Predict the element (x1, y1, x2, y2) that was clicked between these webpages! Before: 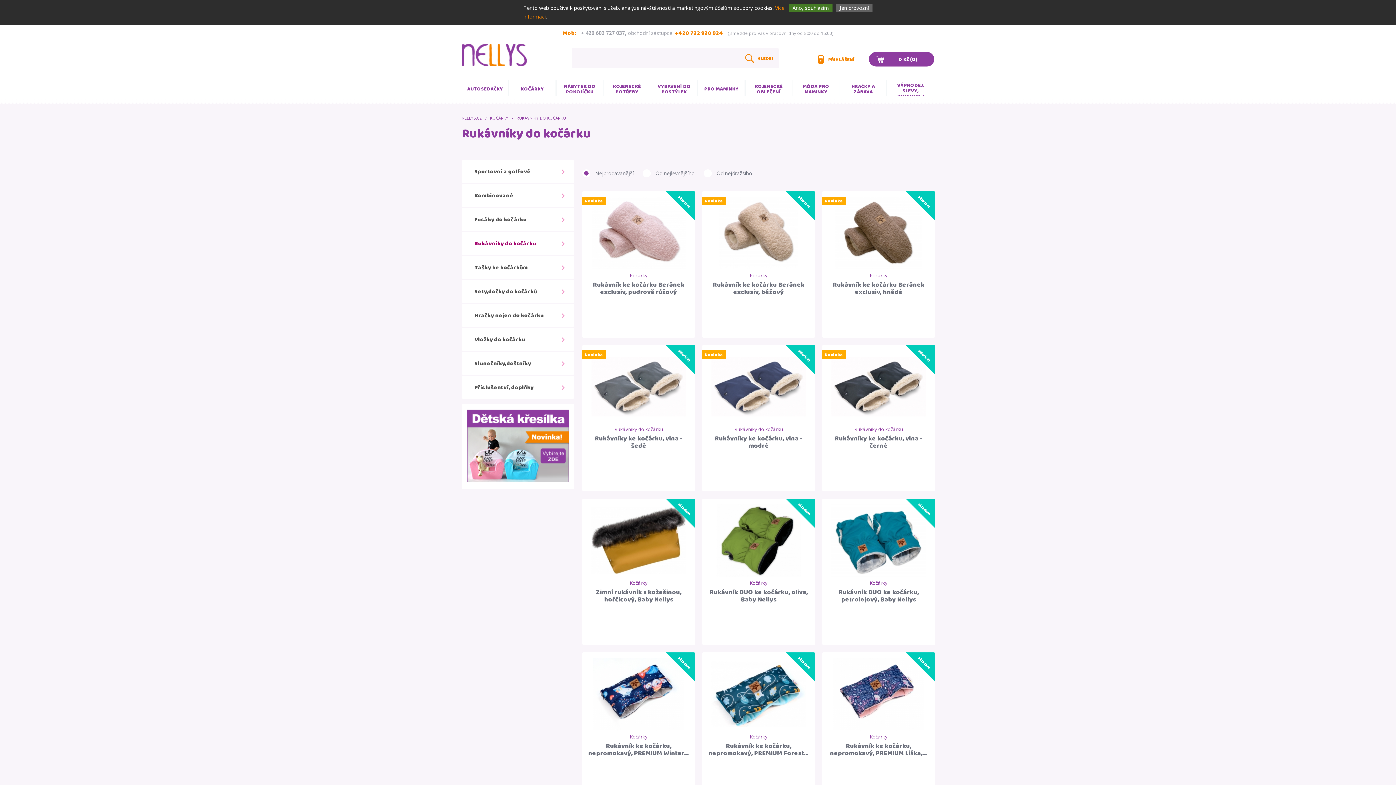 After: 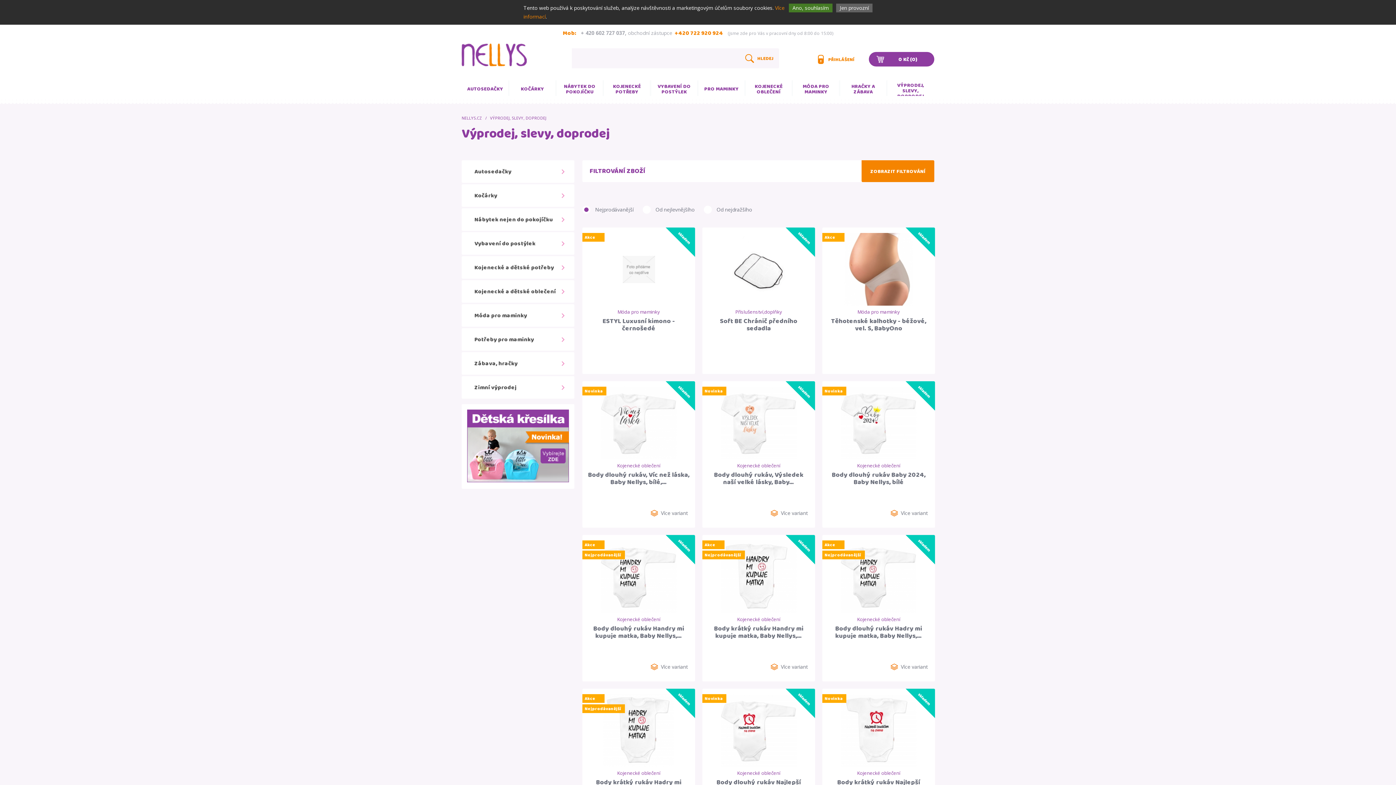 Action: bbox: (887, 80, 933, 96) label: VÝPRODEJ, SLEVY, DOPRODEJ